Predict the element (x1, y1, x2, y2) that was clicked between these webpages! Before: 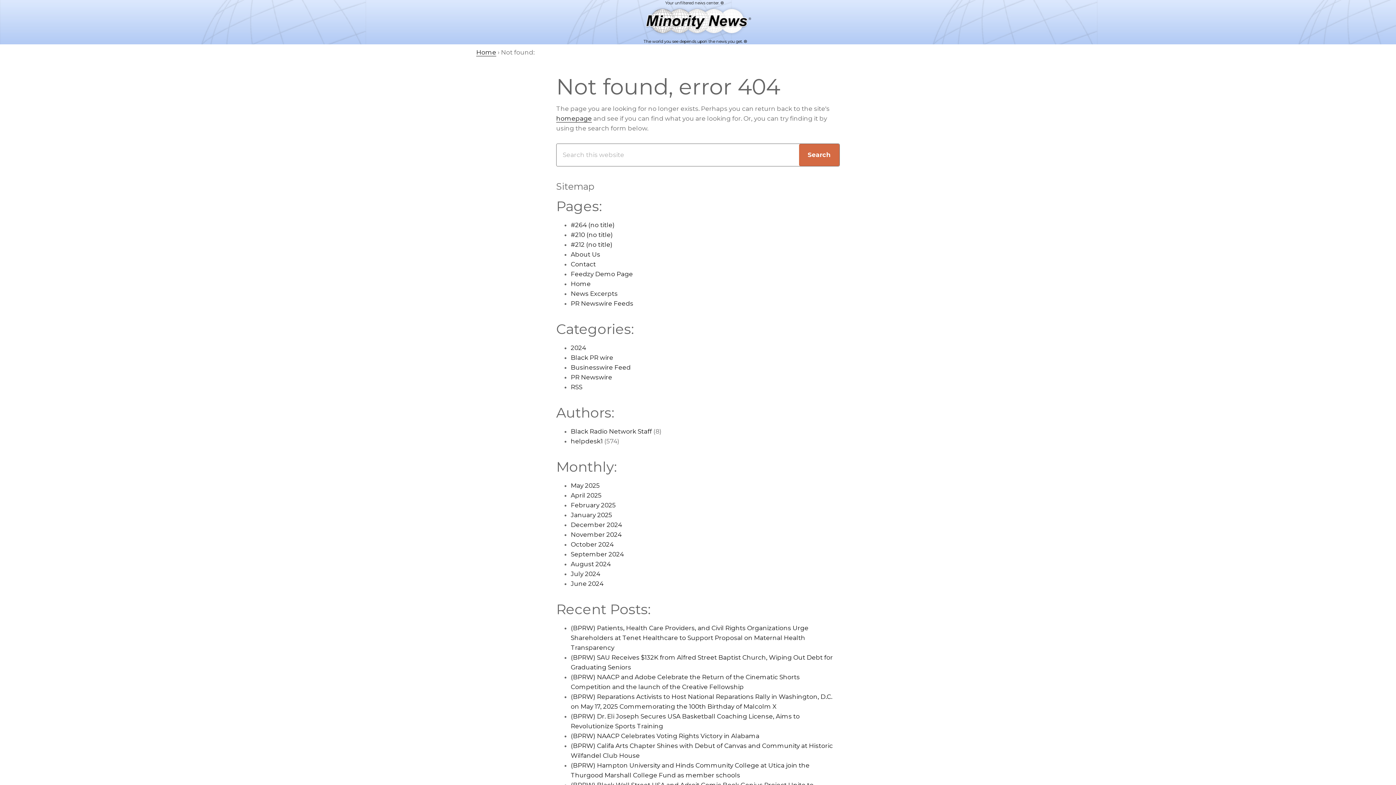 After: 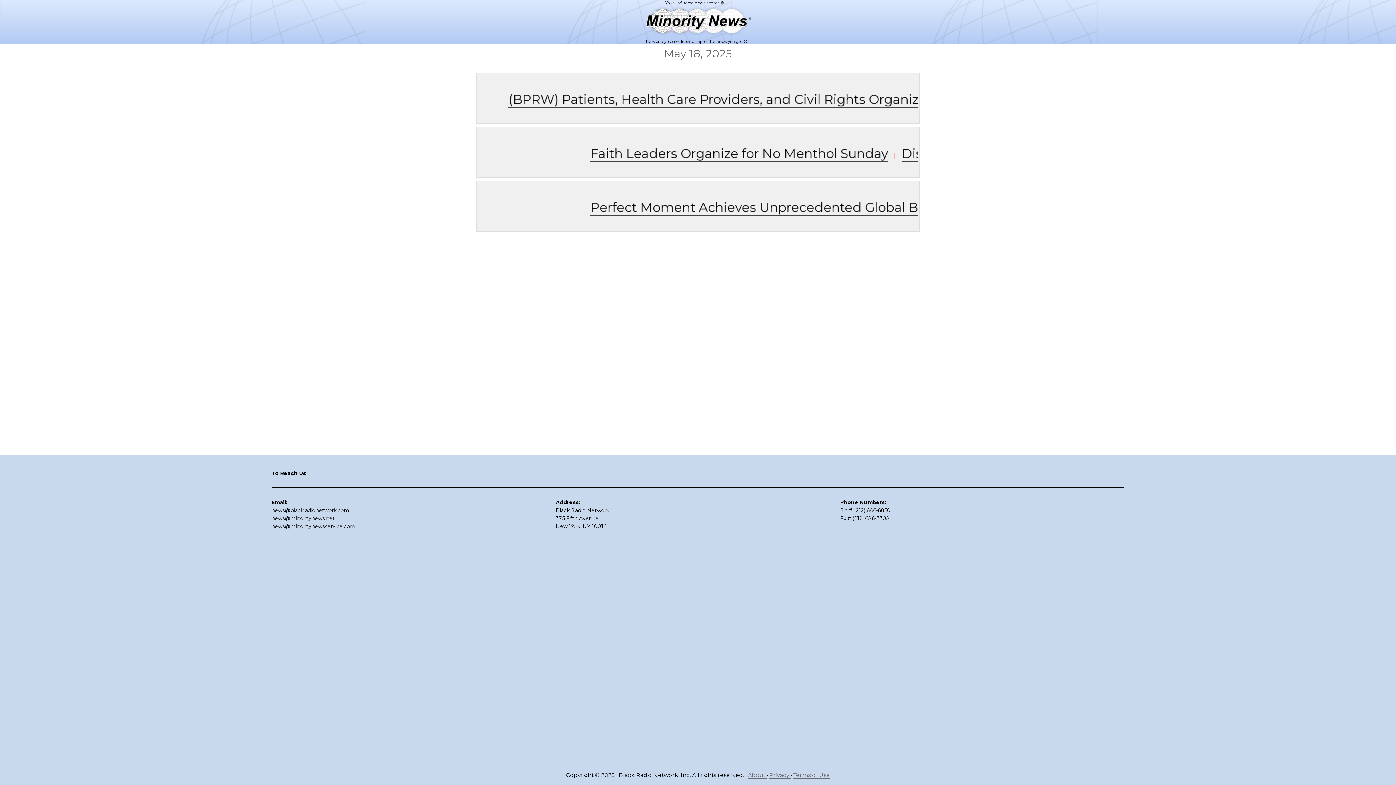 Action: label: homepage bbox: (556, 114, 592, 122)